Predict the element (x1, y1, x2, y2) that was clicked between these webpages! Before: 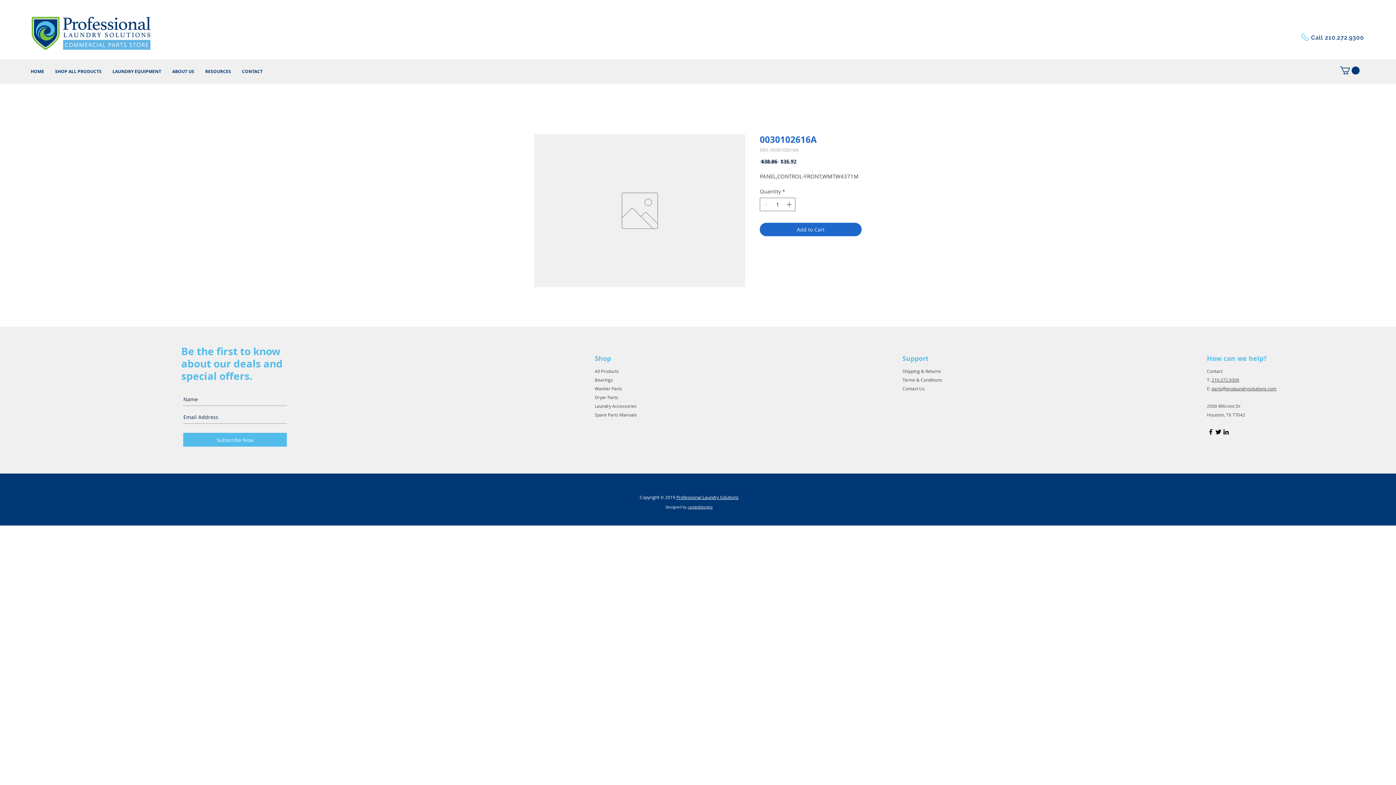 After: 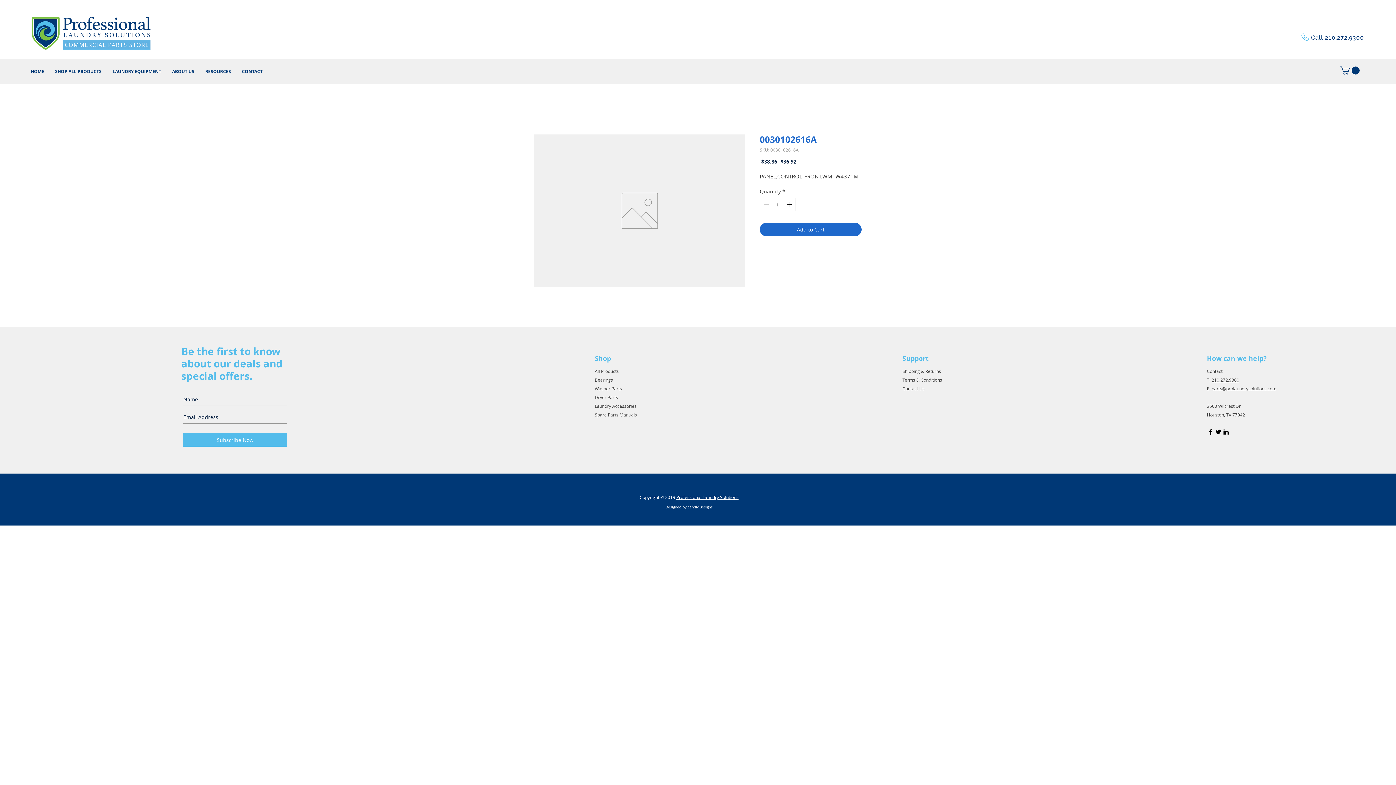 Action: label: Black LinkedIn Icon bbox: (1222, 428, 1230, 436)